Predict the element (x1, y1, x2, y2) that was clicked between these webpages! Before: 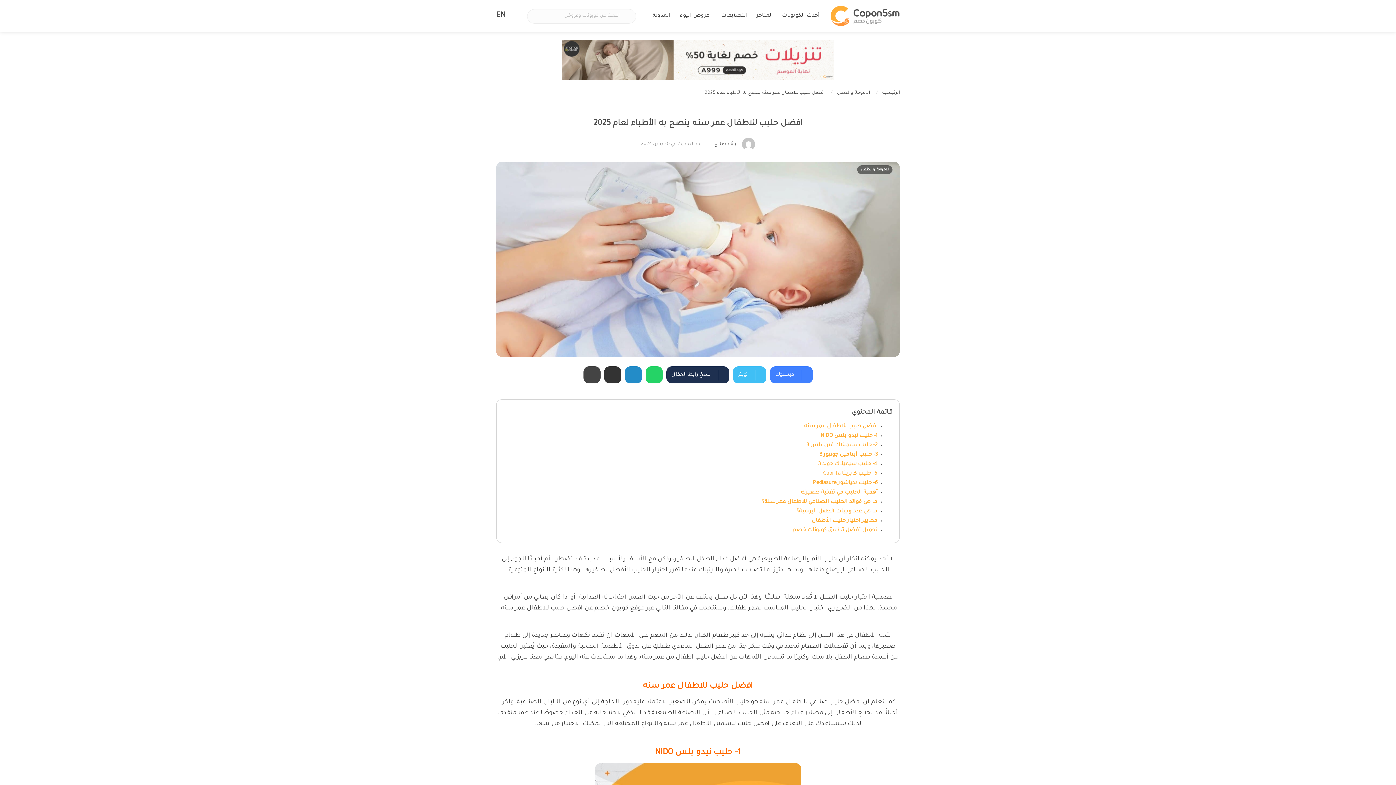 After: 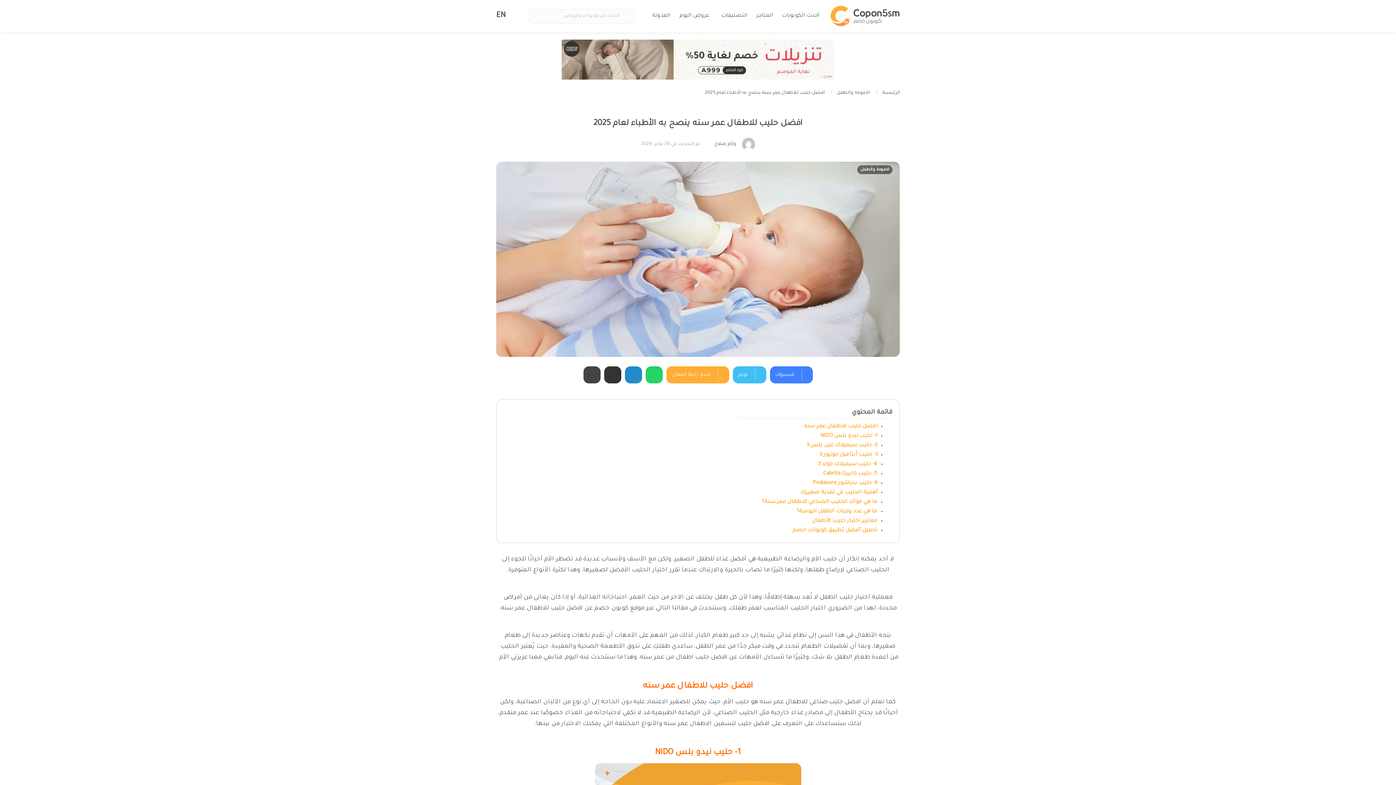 Action: label: copy article url bbox: (666, 366, 729, 383)